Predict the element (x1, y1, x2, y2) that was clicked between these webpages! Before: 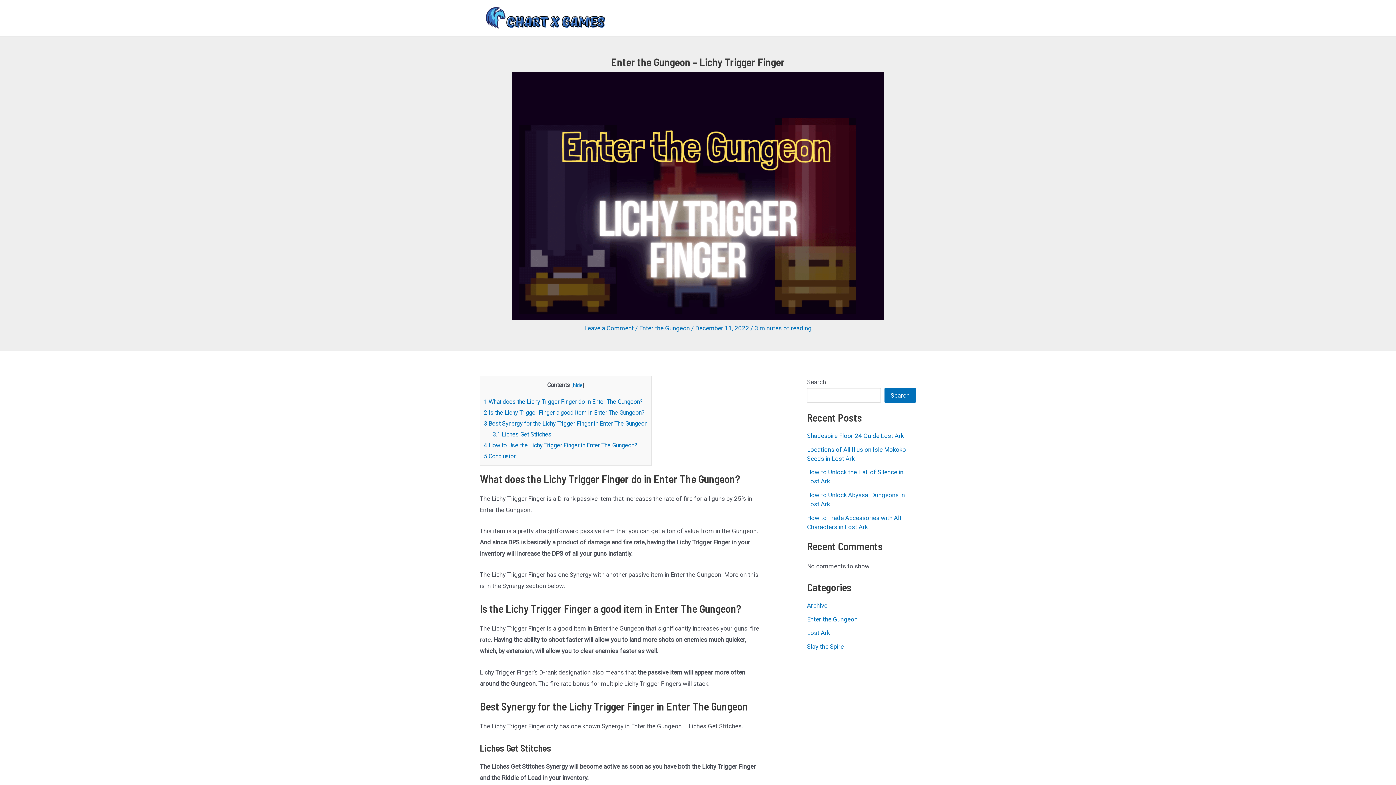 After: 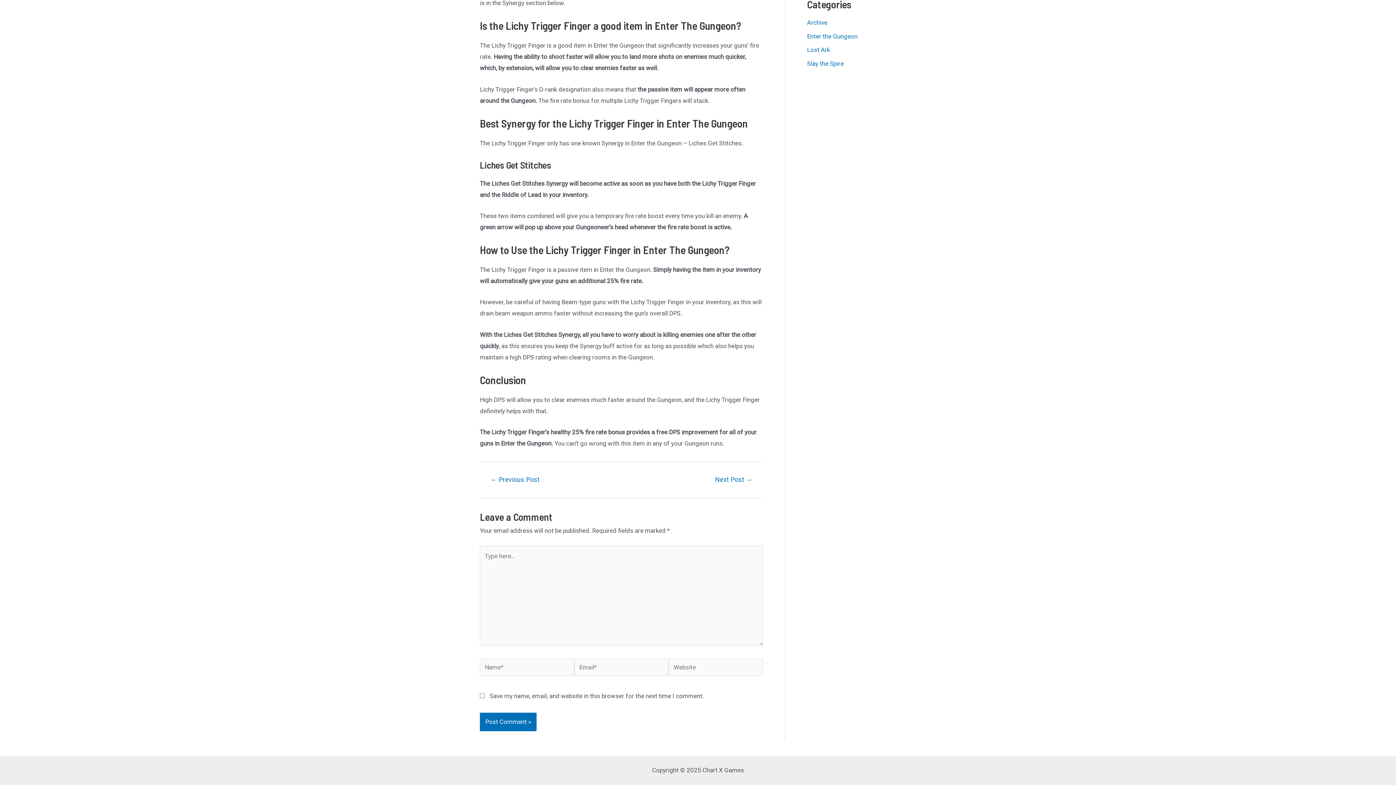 Action: label: 5 Conclusion bbox: (484, 453, 516, 459)